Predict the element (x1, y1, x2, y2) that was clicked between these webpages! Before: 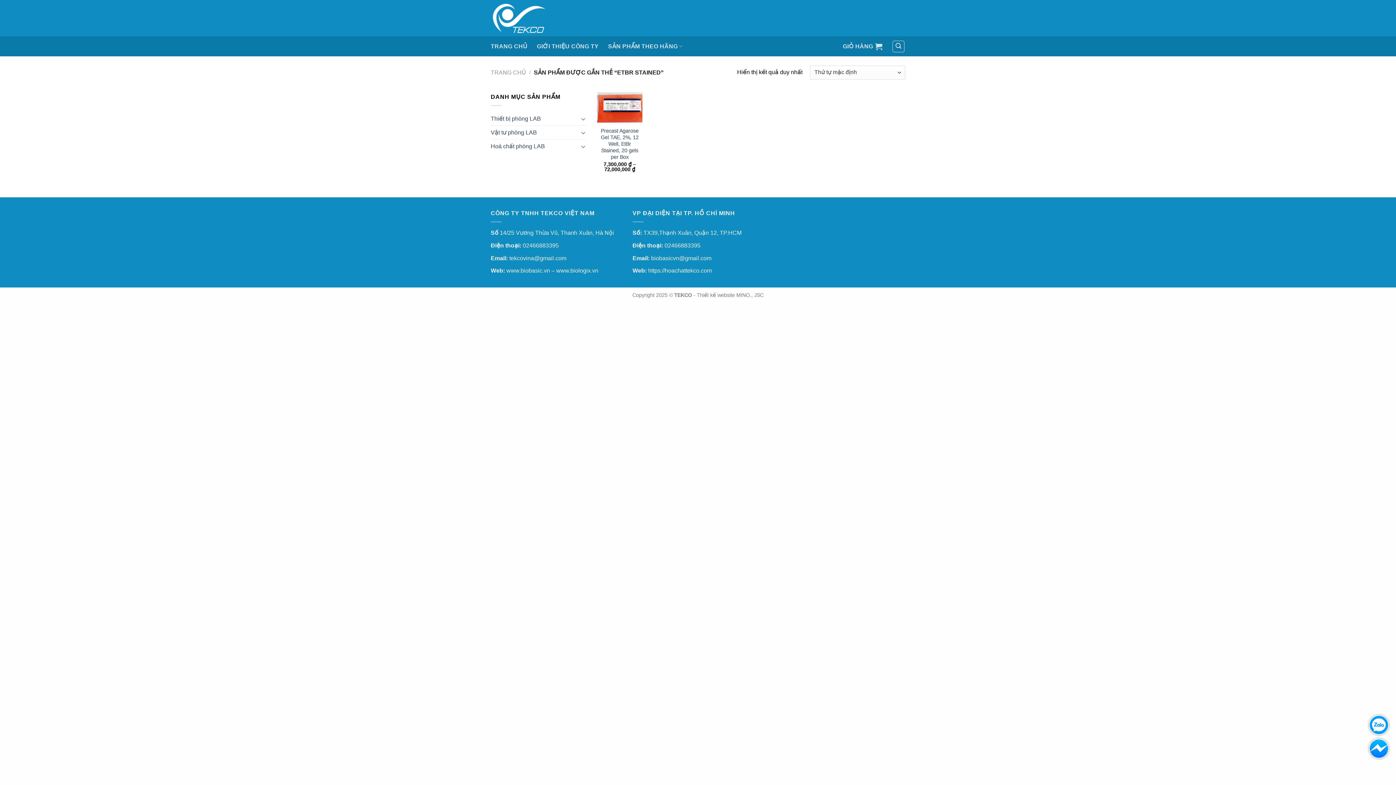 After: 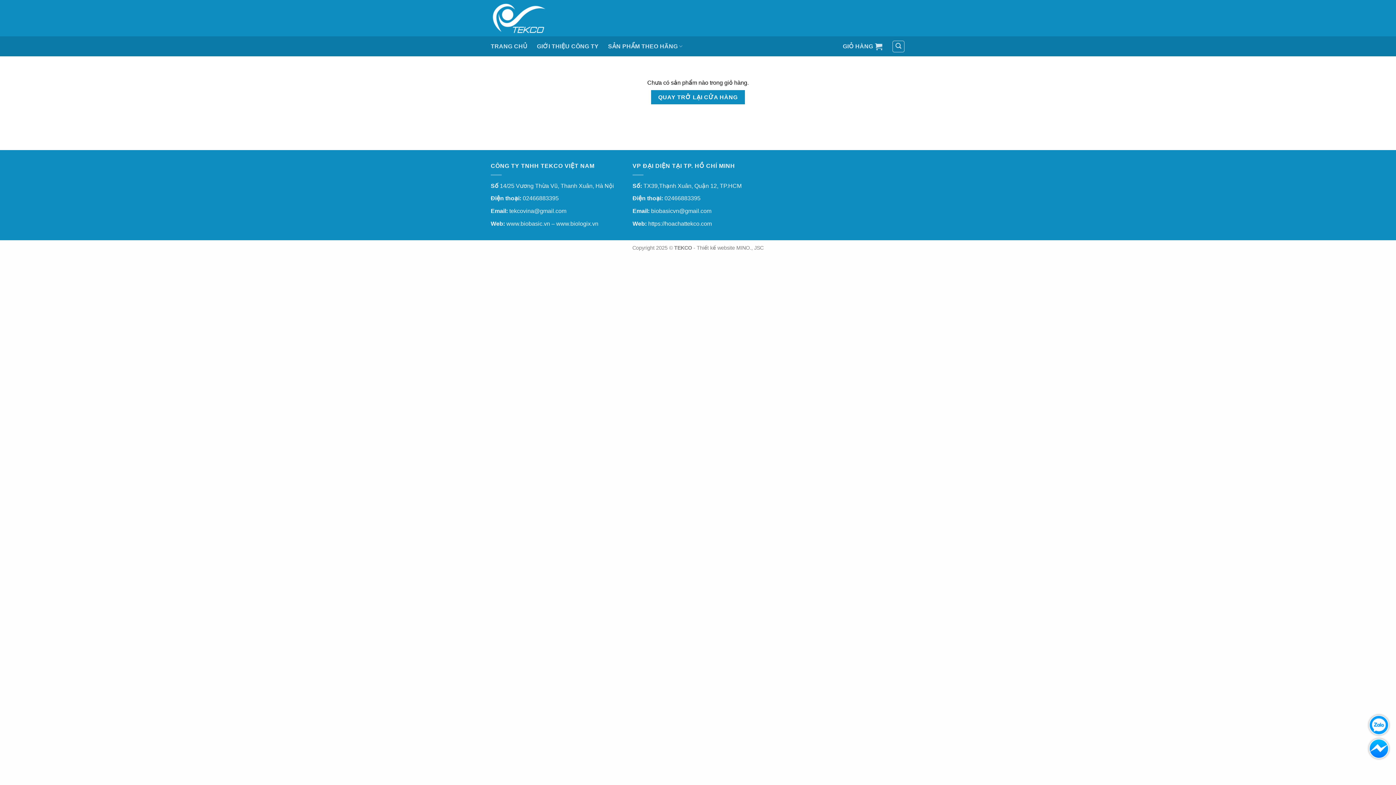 Action: label: GIỎ HÀNG bbox: (843, 38, 882, 54)